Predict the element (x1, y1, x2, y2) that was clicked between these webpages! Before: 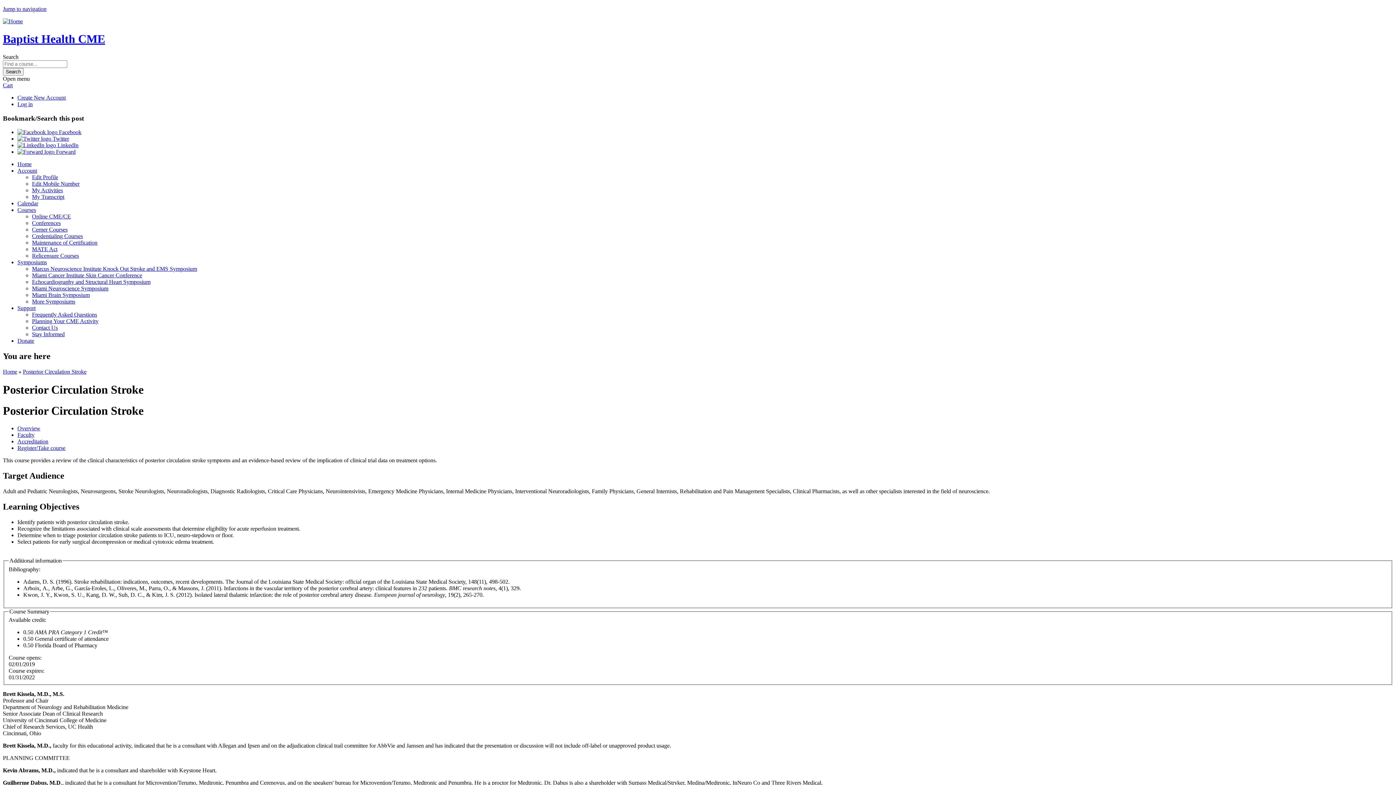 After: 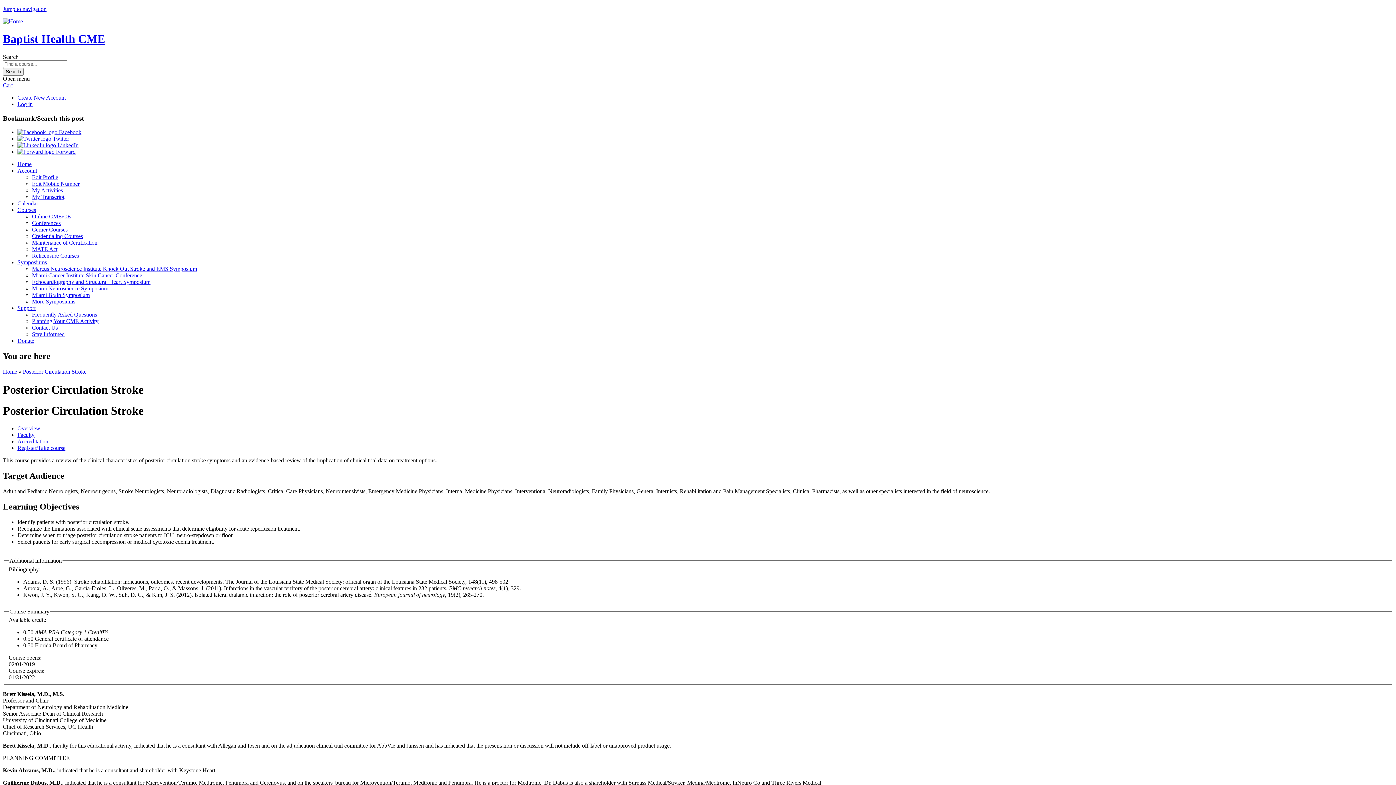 Action: bbox: (17, 142, 78, 148) label:  LinkedIn